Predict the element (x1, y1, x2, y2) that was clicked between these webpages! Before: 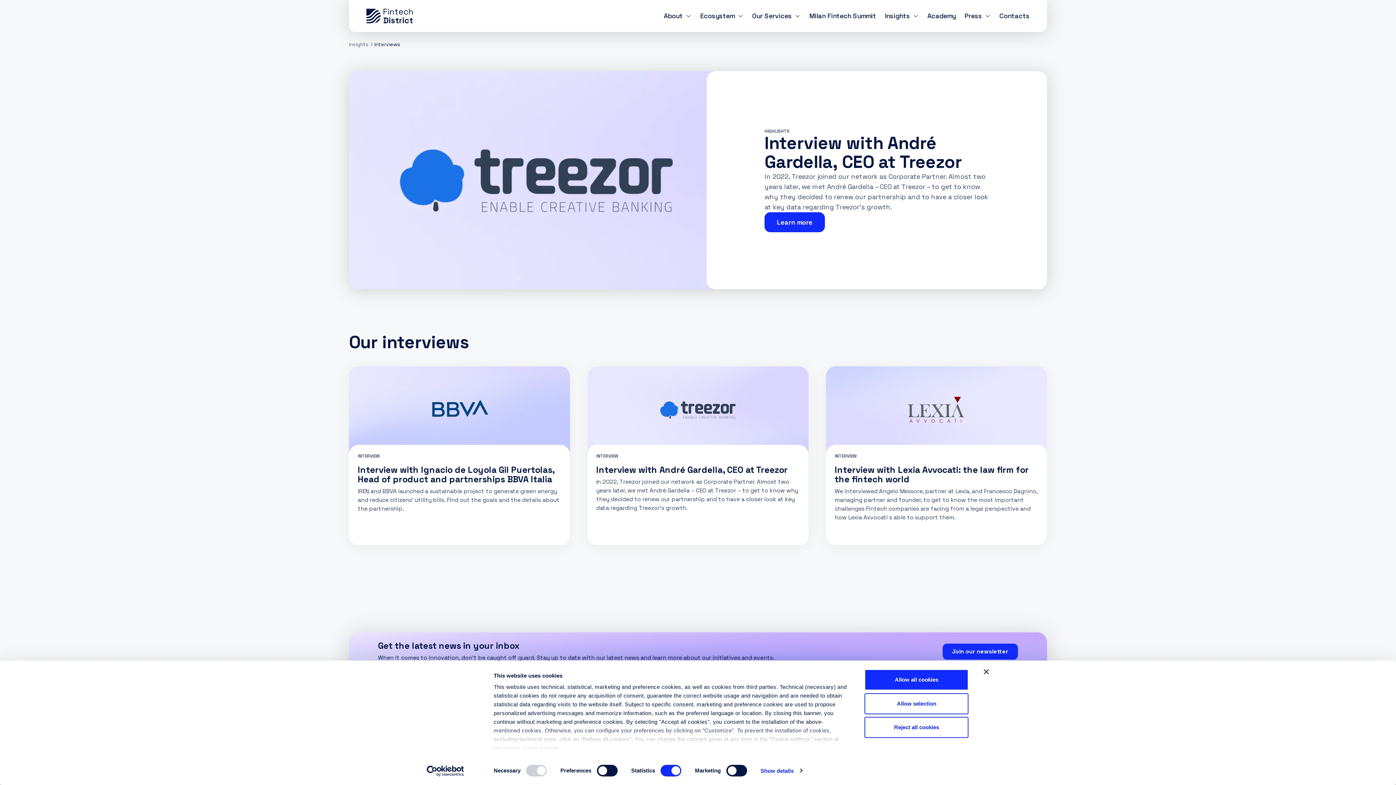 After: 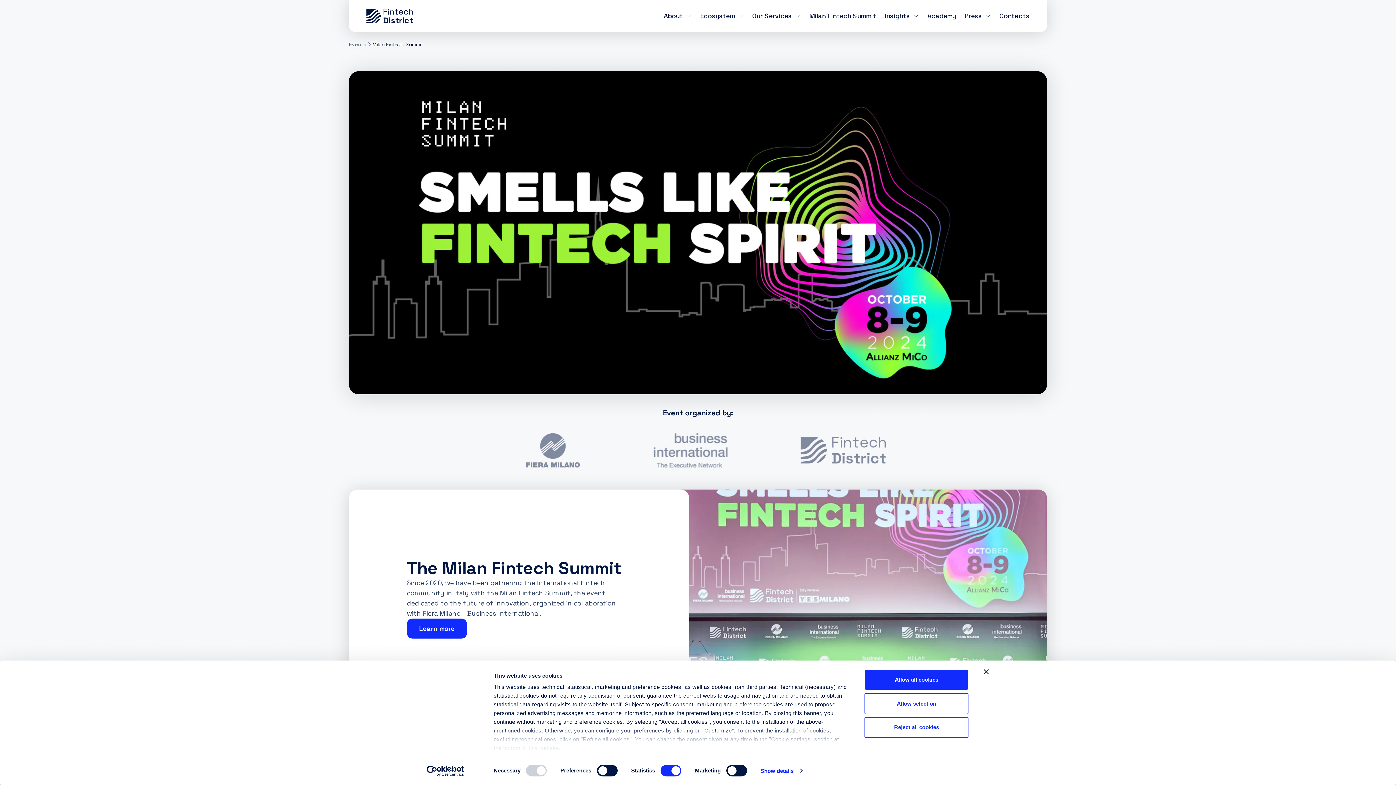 Action: label: Milan Fintech Summit bbox: (805, 6, 880, 25)